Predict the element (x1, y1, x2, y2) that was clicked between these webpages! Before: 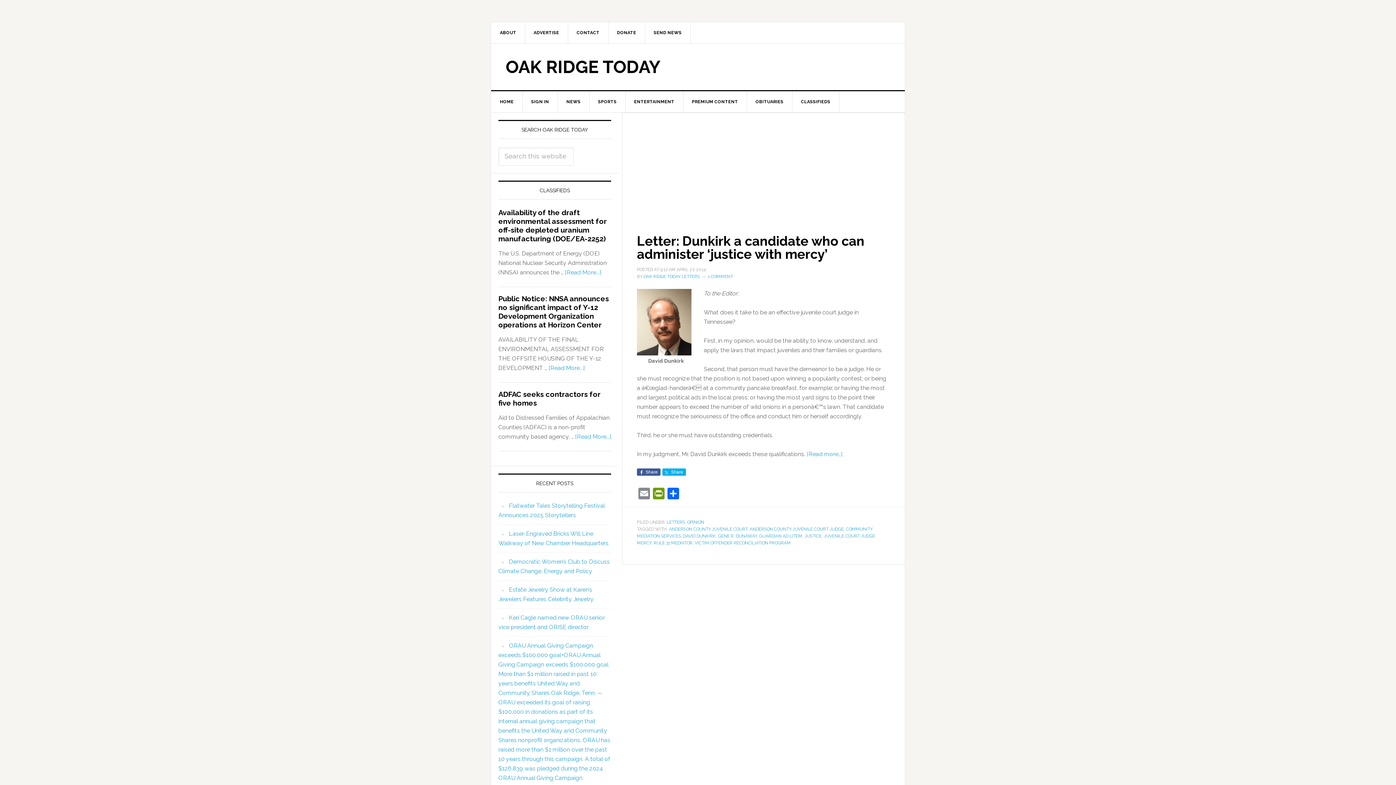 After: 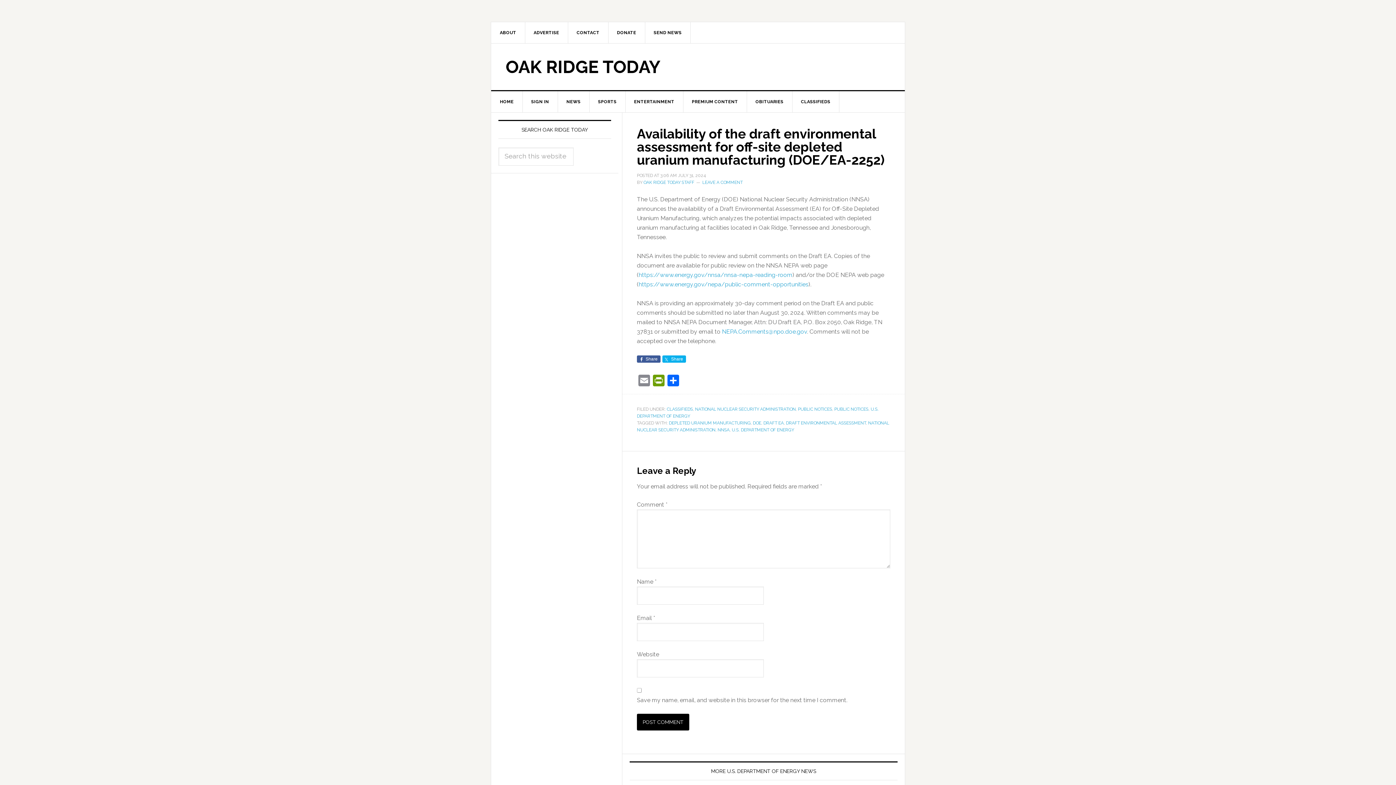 Action: bbox: (565, 269, 601, 276) label: [Read More...]